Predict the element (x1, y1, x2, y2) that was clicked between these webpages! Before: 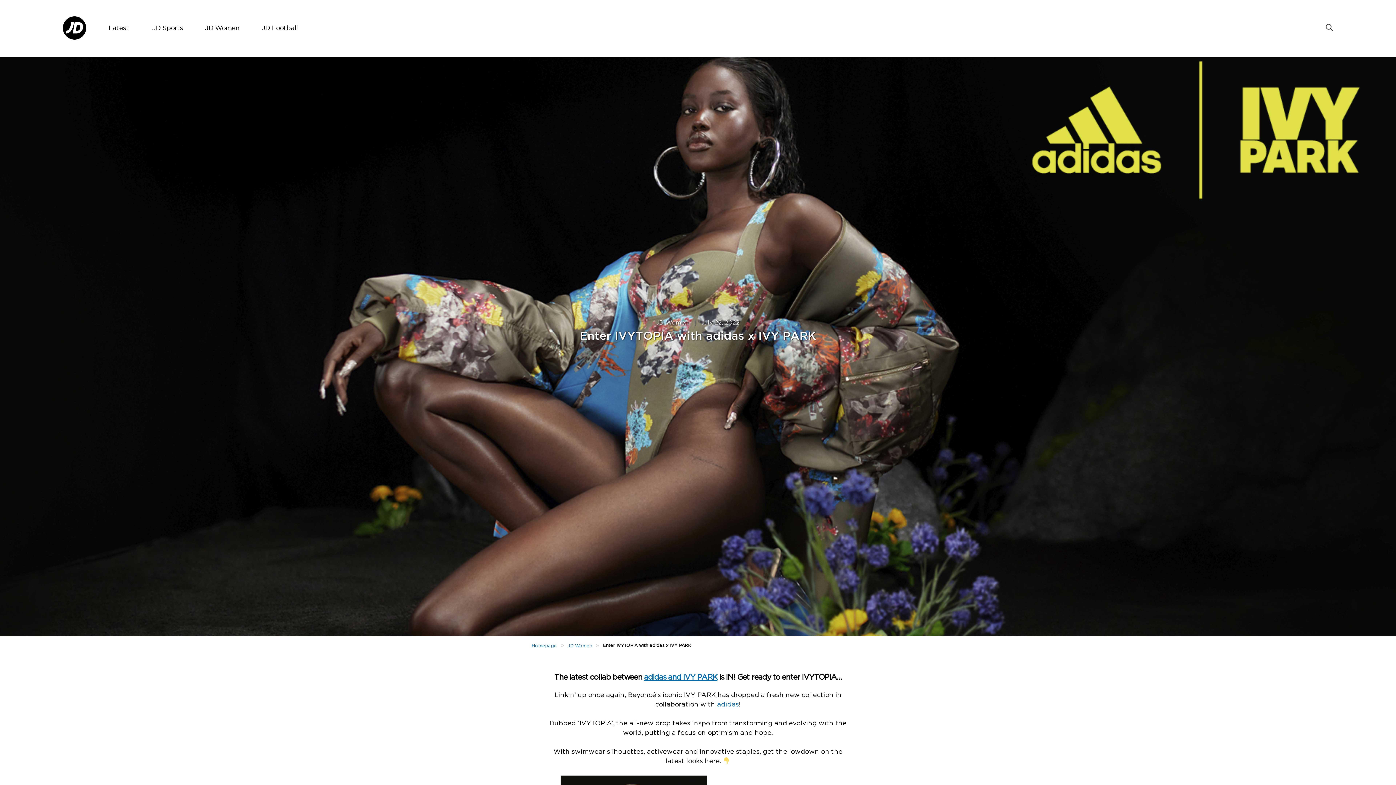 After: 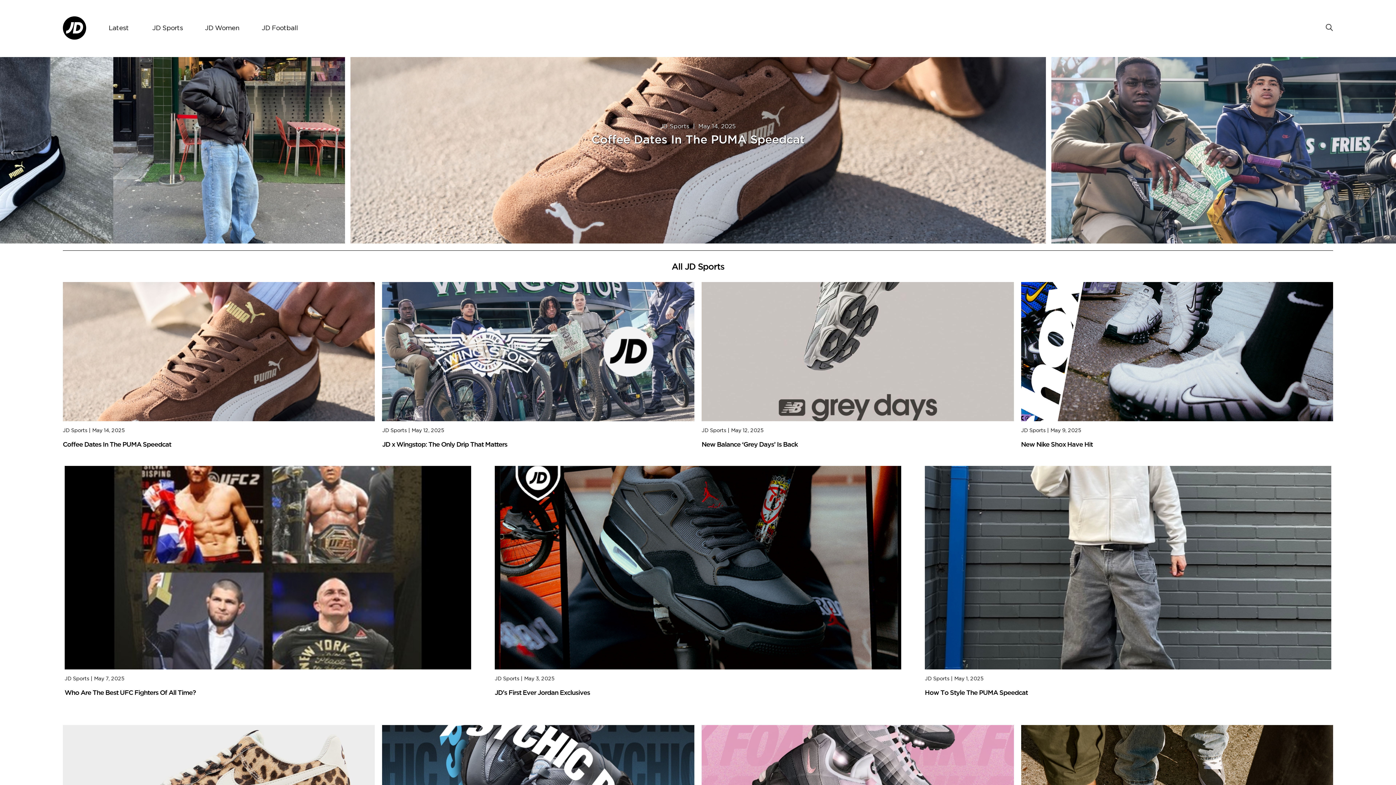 Action: bbox: (152, 13, 183, 43) label: JD Sports